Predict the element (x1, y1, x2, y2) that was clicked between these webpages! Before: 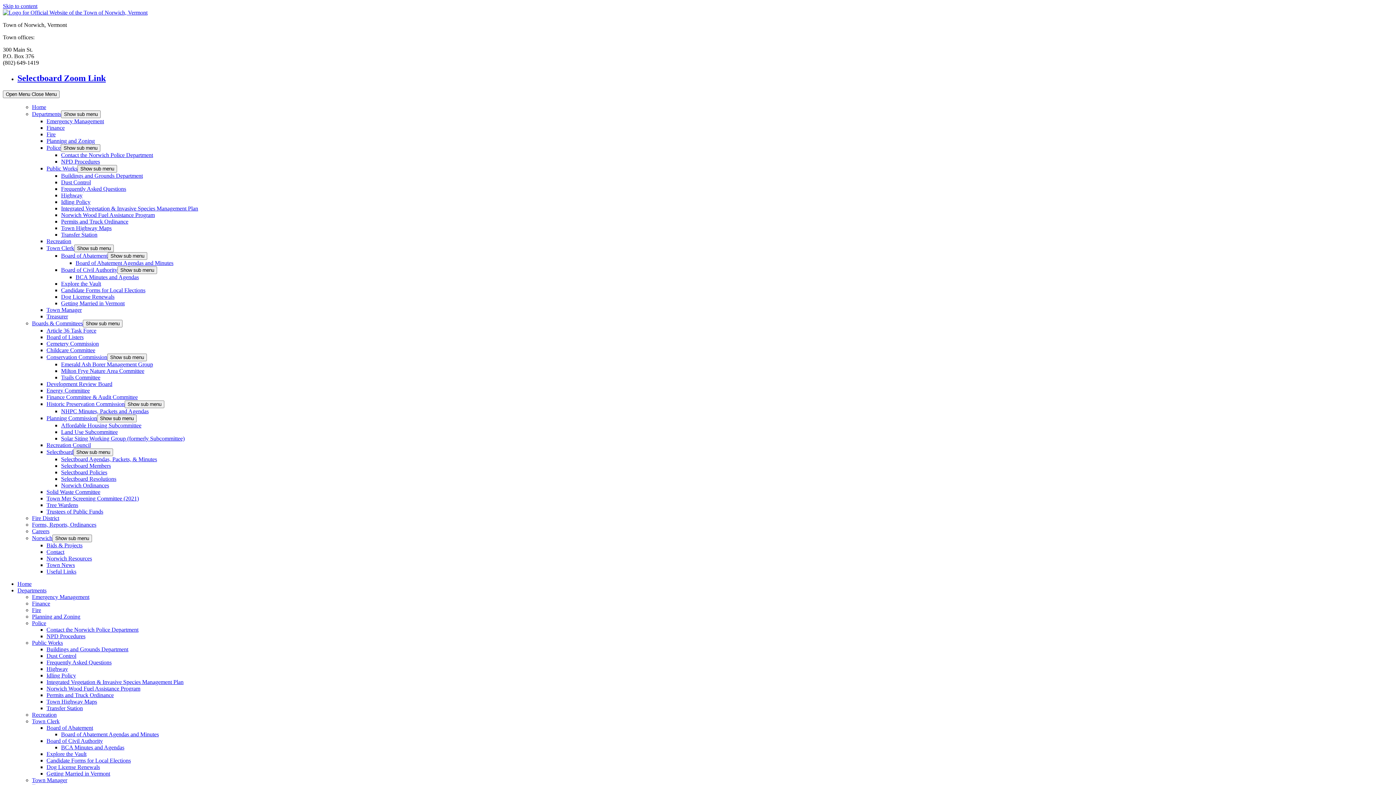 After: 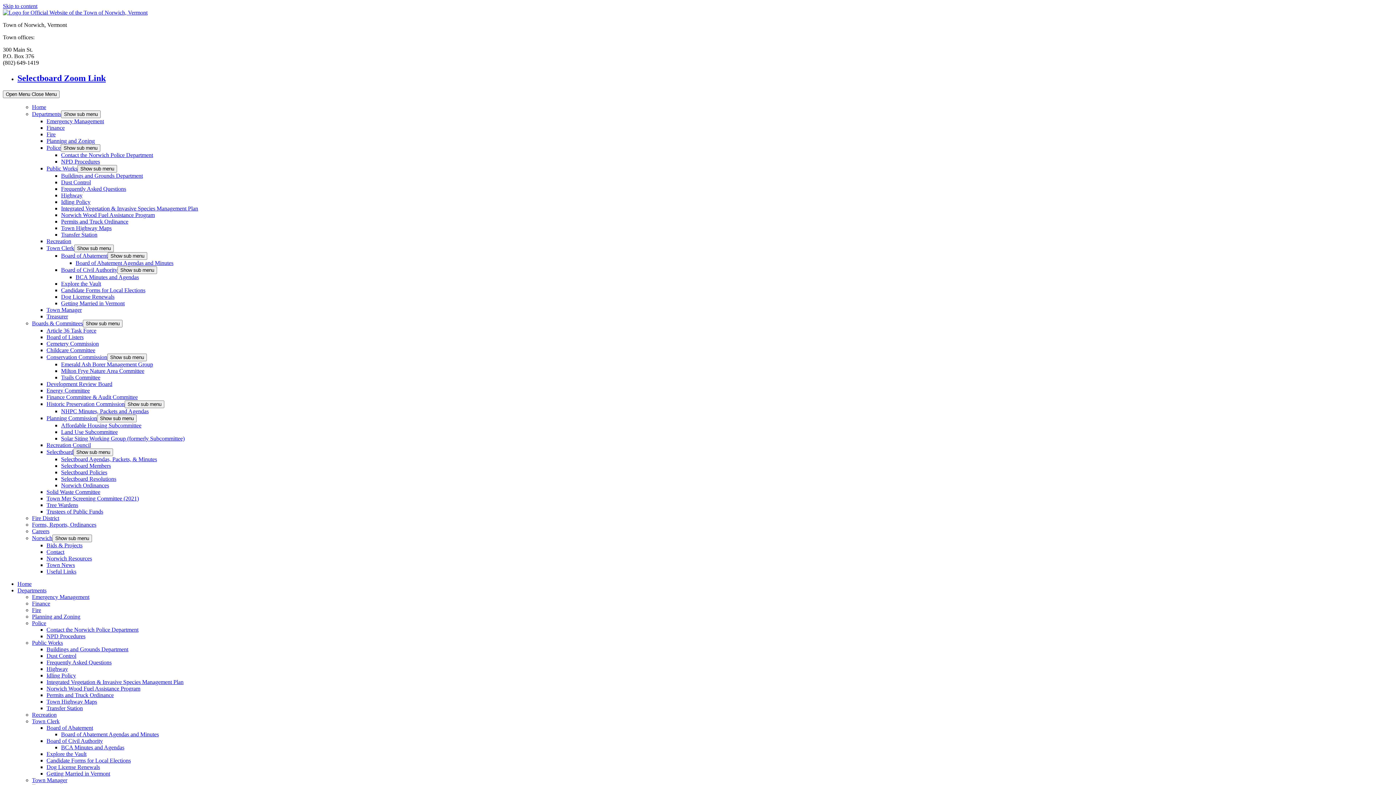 Action: bbox: (46, 245, 74, 251) label: Town Clerk